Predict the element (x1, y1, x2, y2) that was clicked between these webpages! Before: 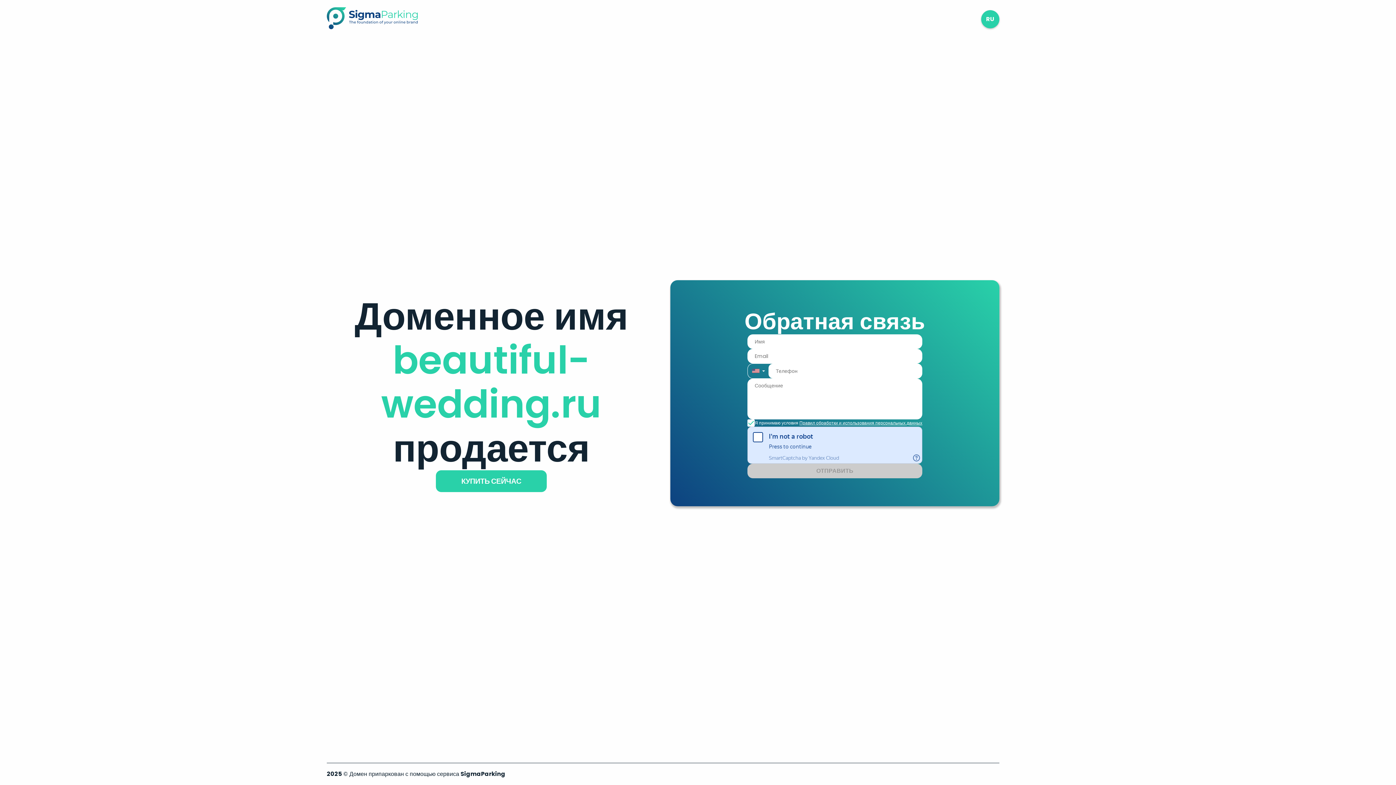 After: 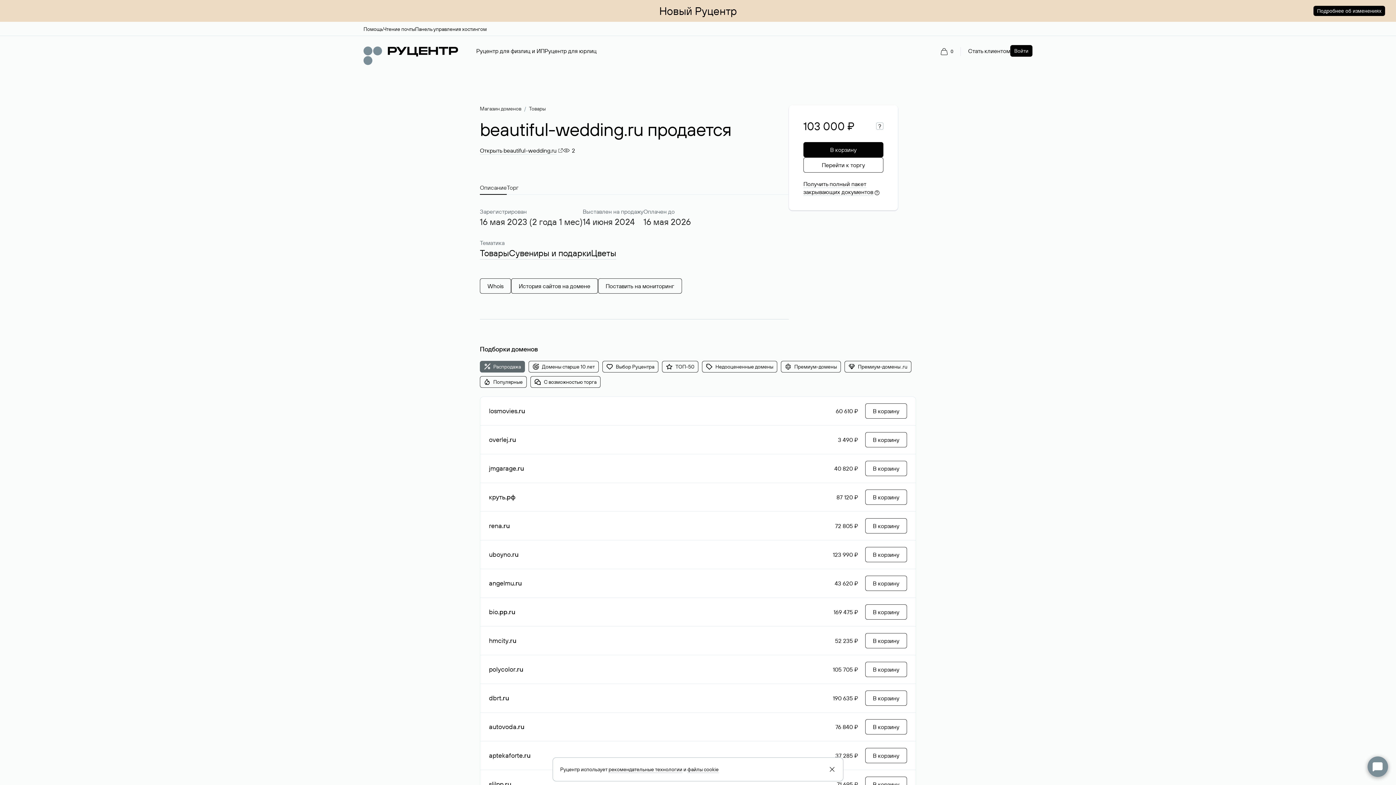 Action: label: КУПИТЬ СЕЙЧАС bbox: (436, 470, 546, 492)